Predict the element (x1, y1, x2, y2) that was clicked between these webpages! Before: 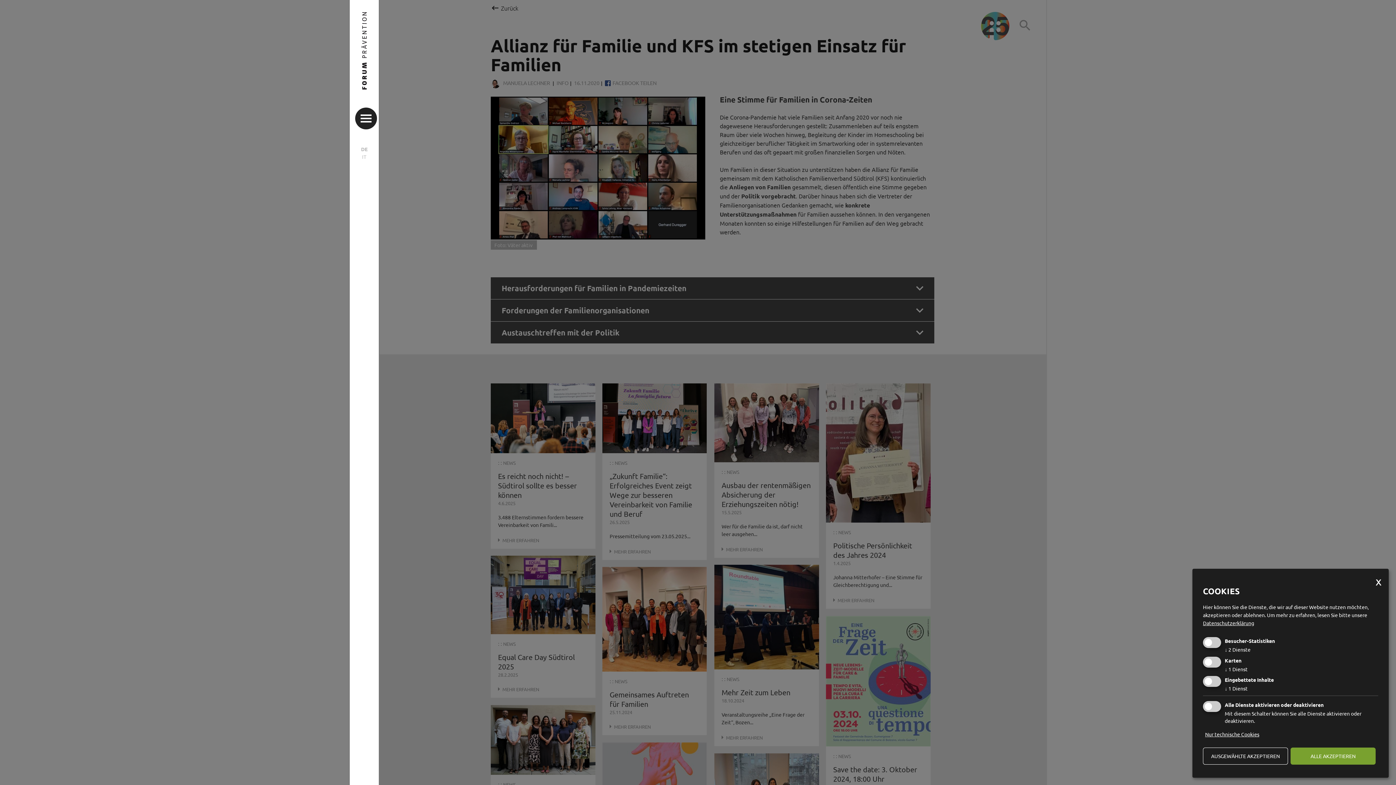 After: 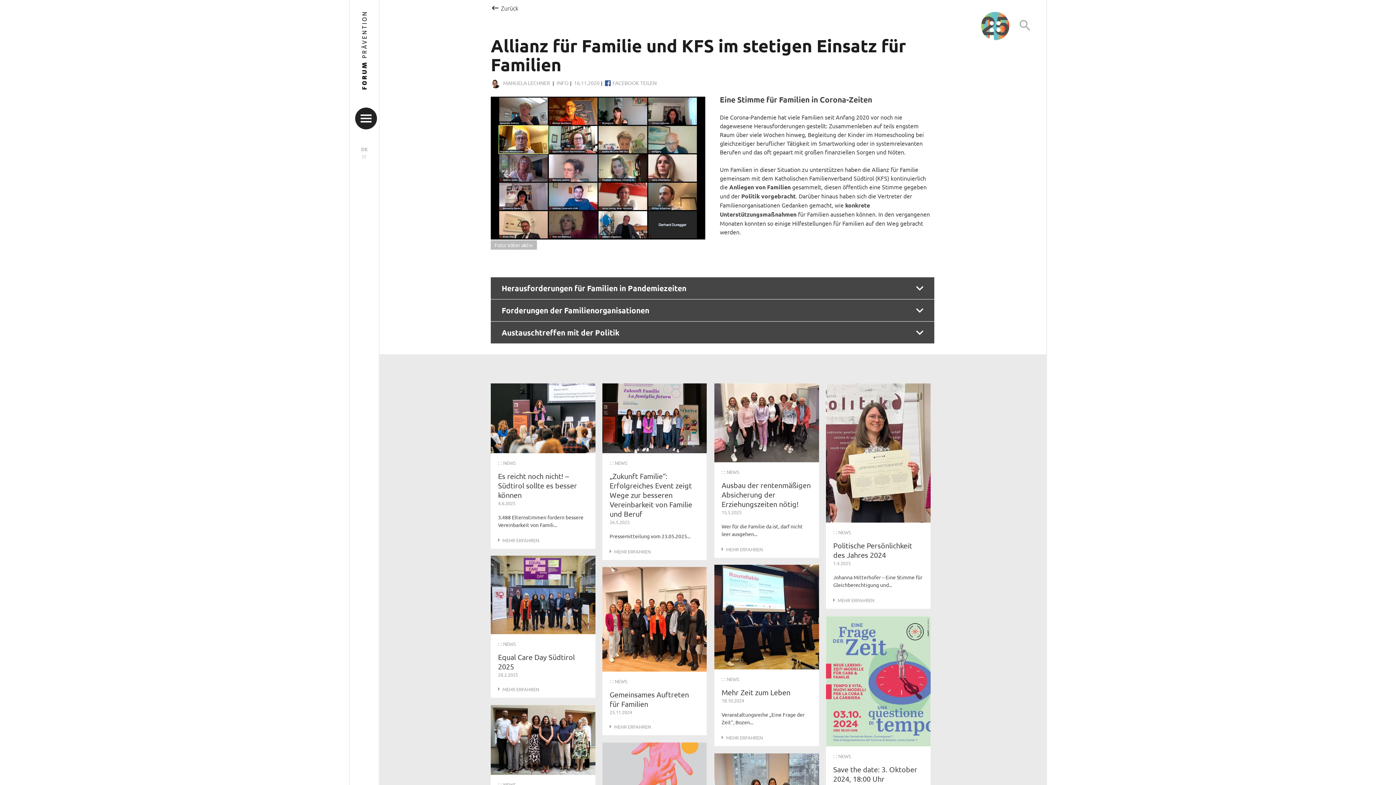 Action: bbox: (1376, 572, 1381, 590)